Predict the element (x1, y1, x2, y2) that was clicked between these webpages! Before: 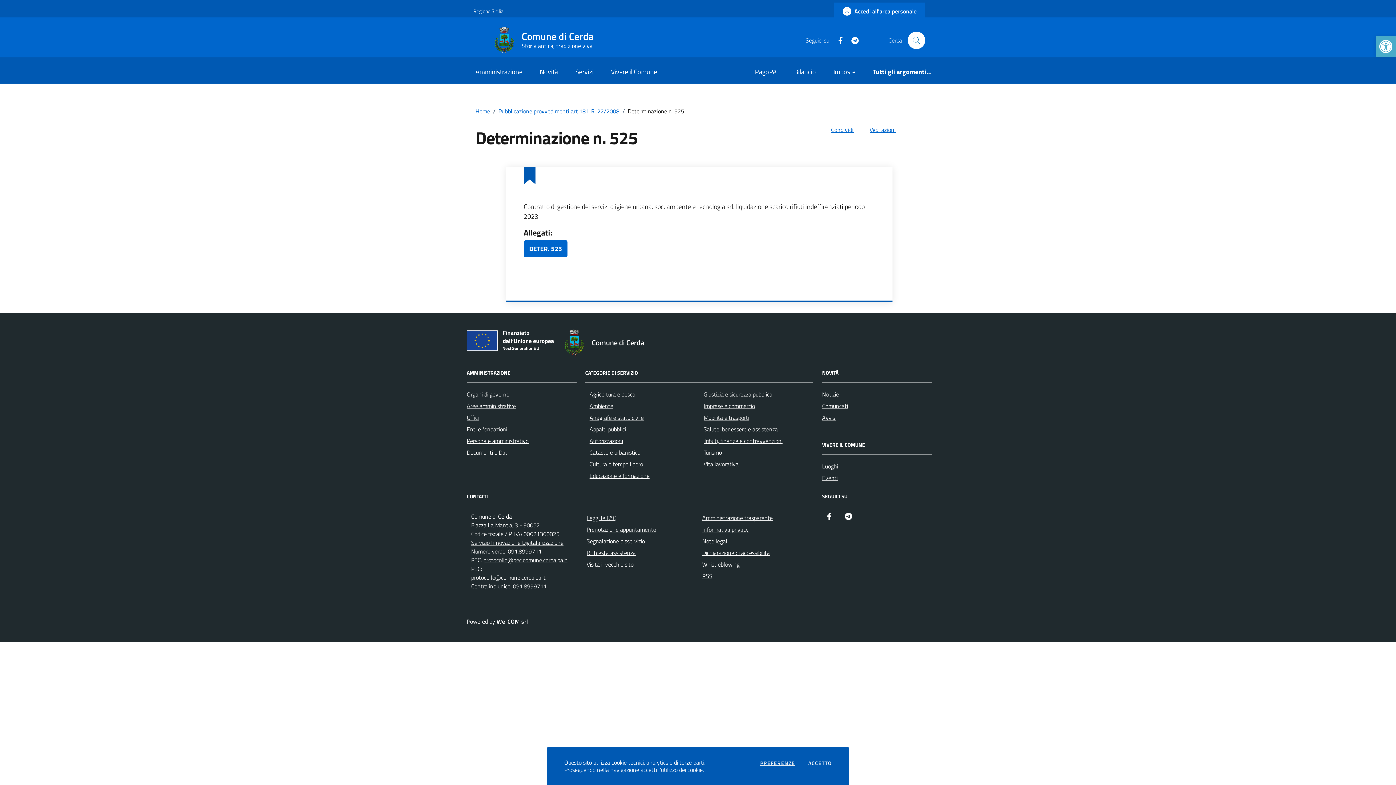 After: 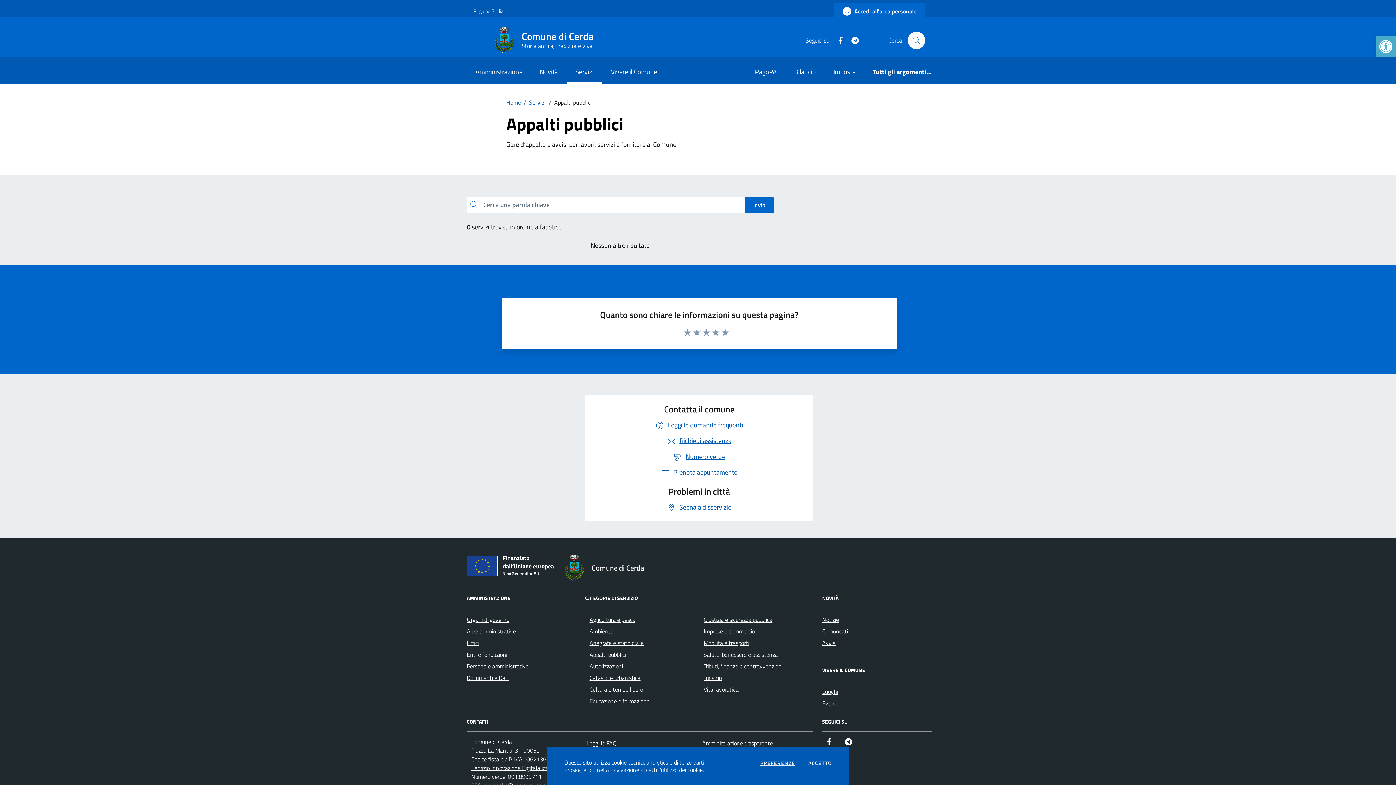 Action: bbox: (589, 425, 626, 433) label: Appalti pubblici